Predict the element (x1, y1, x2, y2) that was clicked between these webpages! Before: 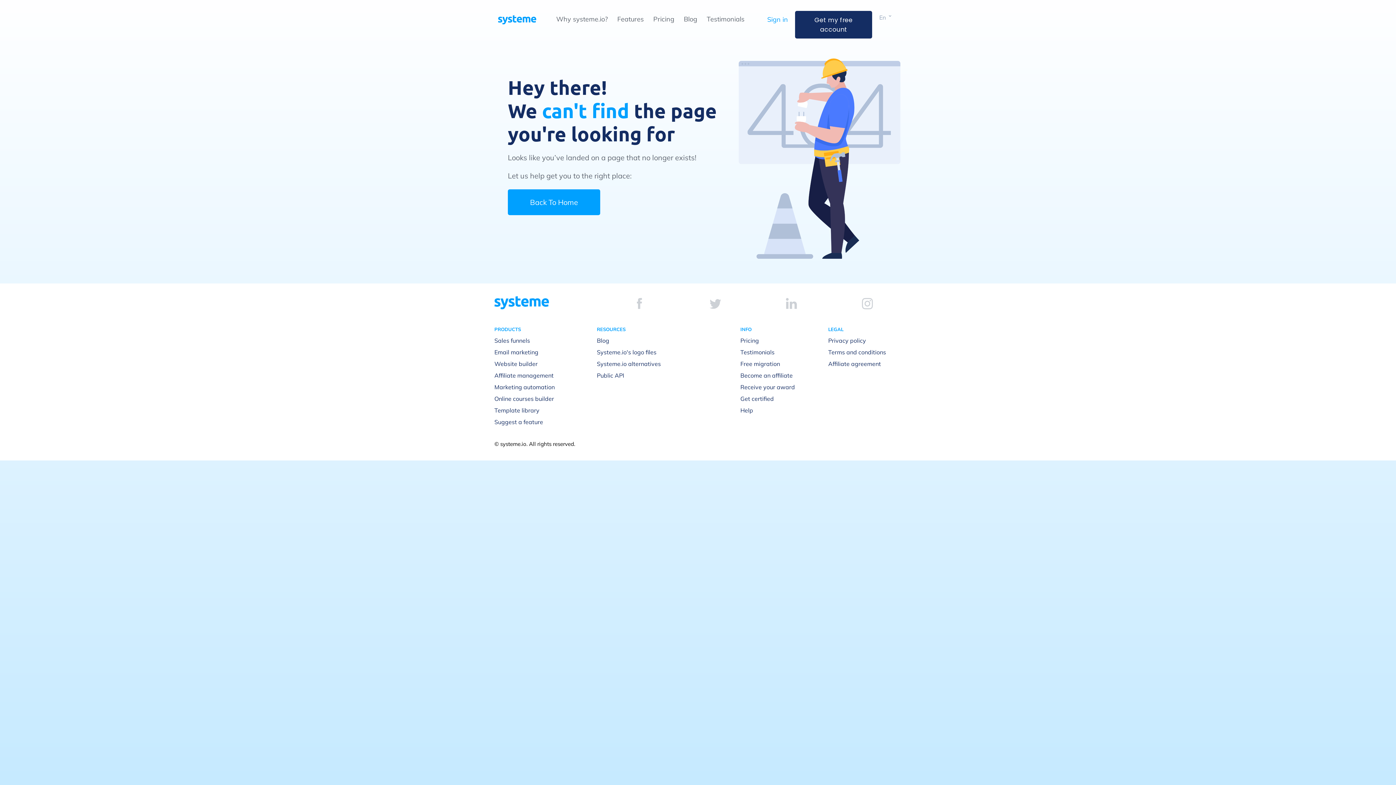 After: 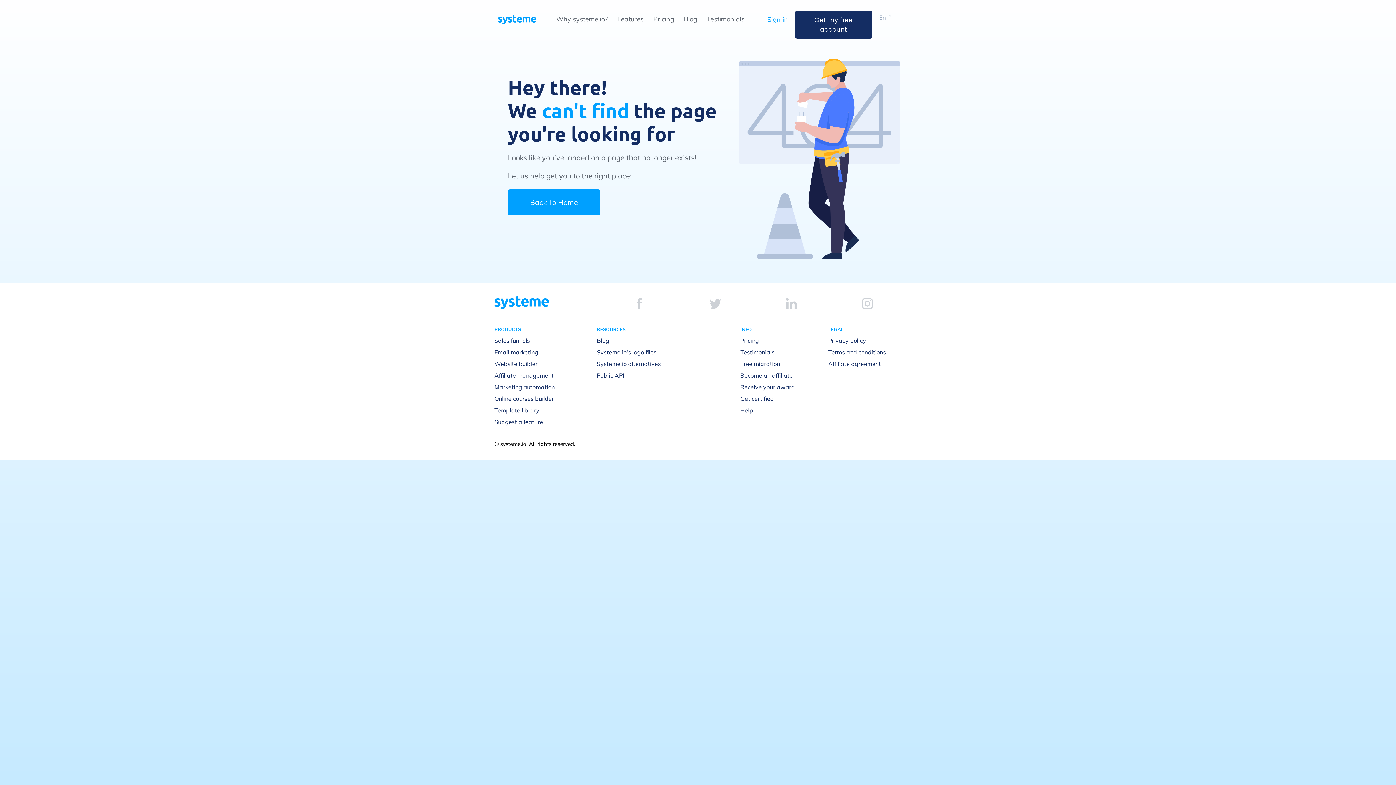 Action: bbox: (709, 299, 721, 308)